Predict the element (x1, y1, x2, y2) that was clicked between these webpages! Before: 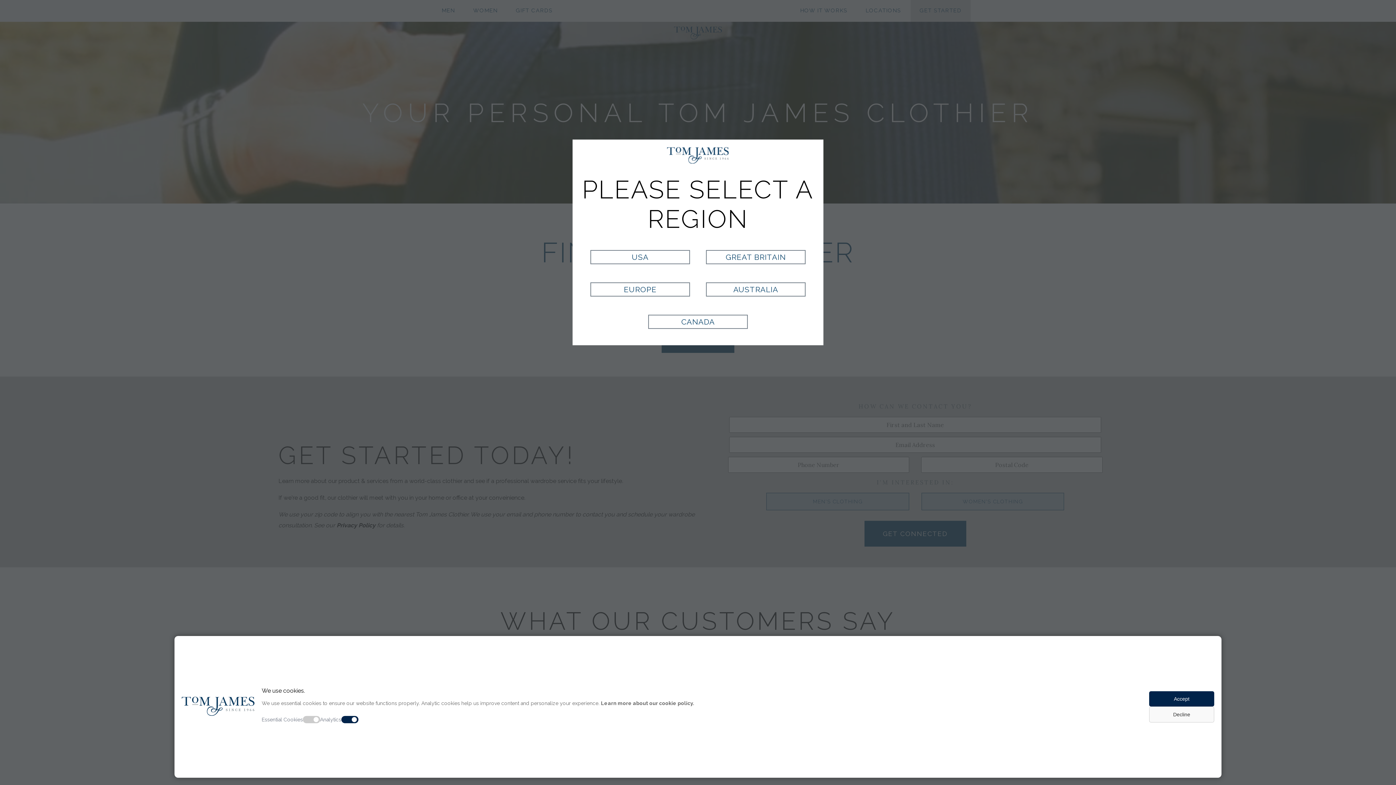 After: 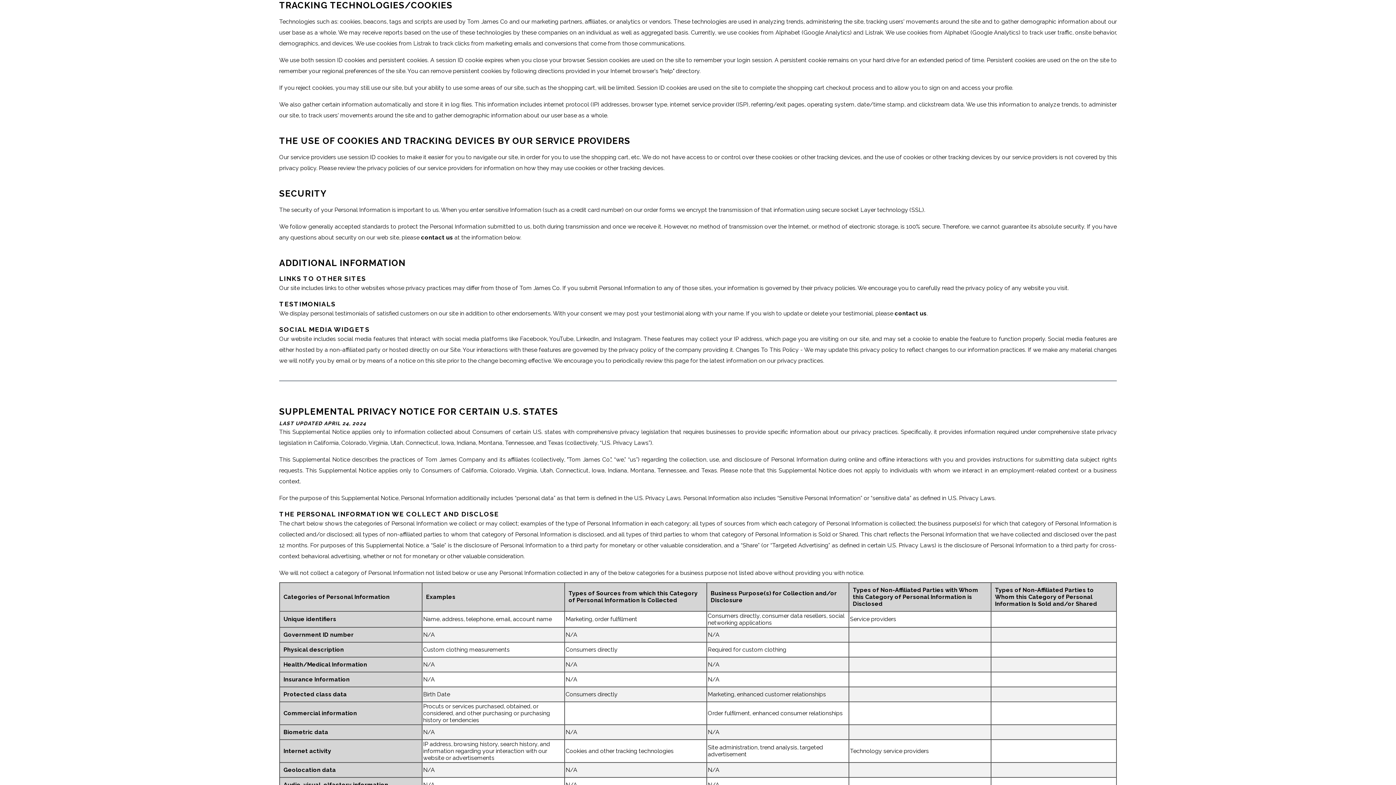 Action: label: Learn more about our cookie policy. bbox: (601, 700, 694, 706)